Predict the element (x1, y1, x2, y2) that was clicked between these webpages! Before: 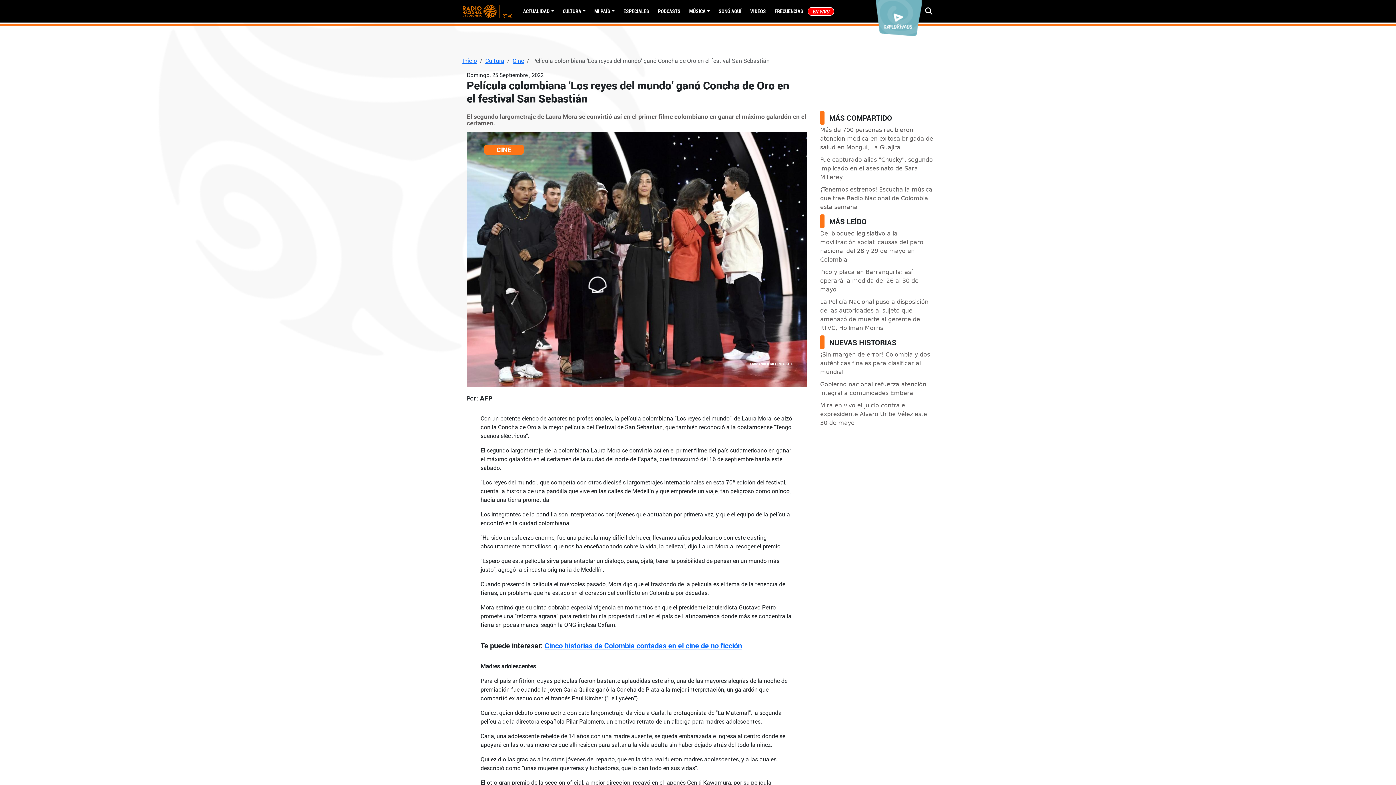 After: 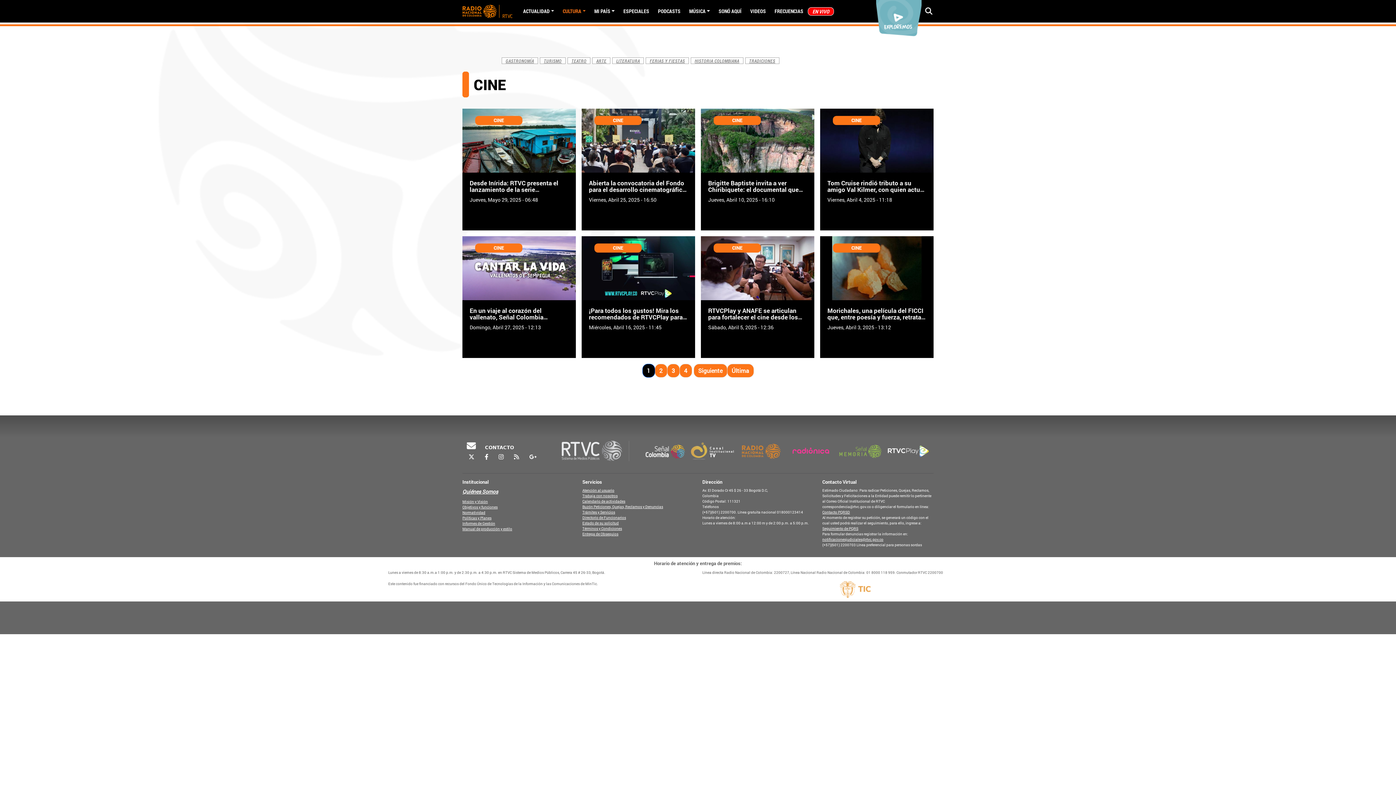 Action: label: Cine bbox: (512, 56, 524, 64)